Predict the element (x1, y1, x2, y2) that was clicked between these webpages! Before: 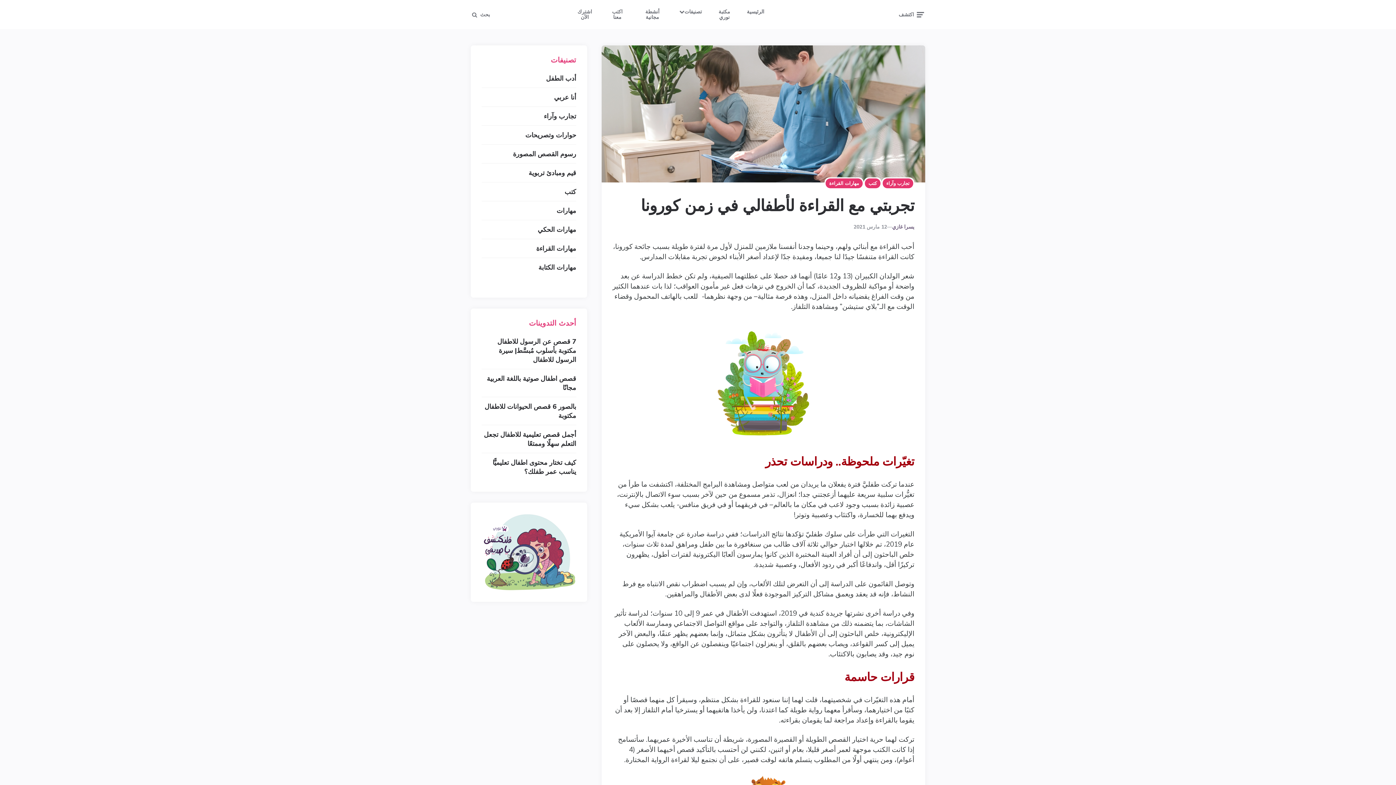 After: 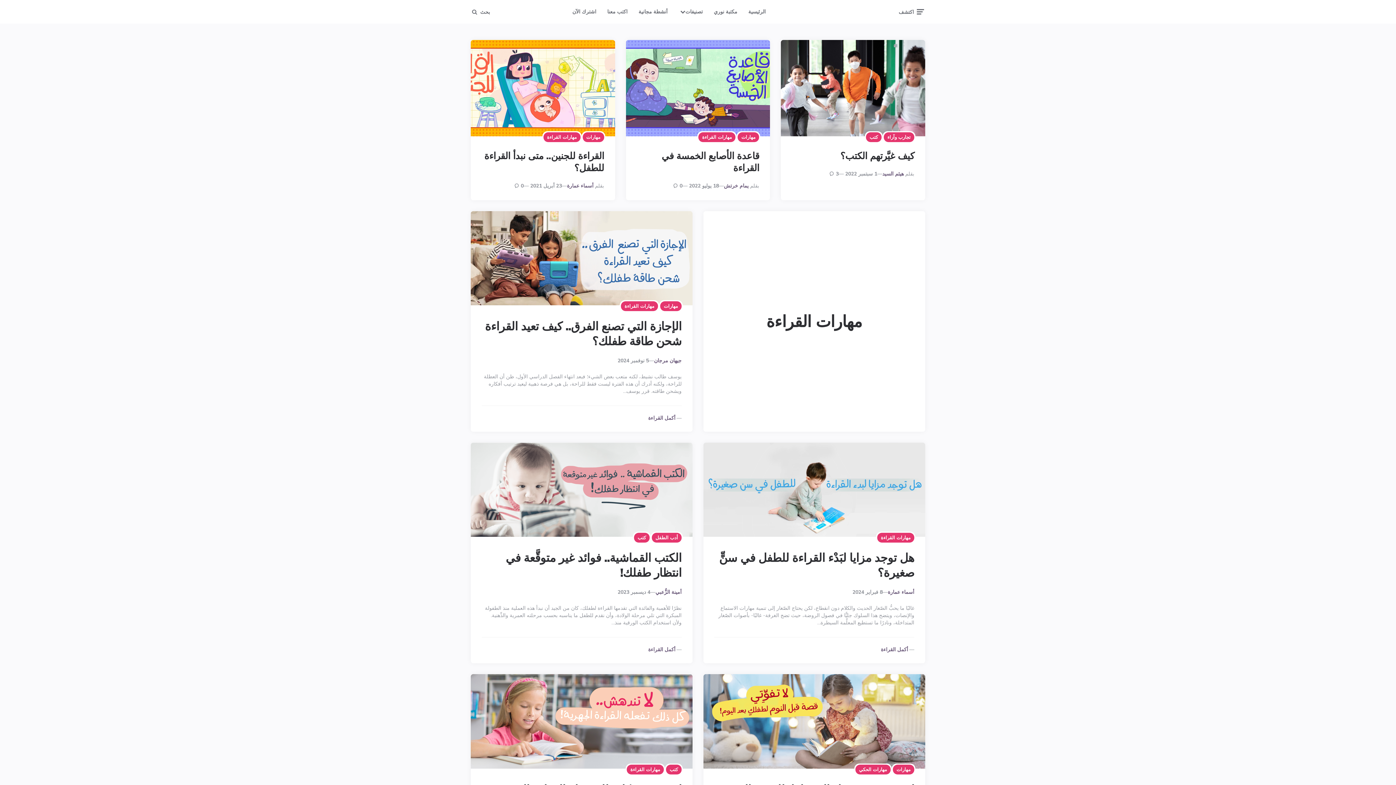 Action: bbox: (536, 239, 576, 257) label: مهارات القراءة